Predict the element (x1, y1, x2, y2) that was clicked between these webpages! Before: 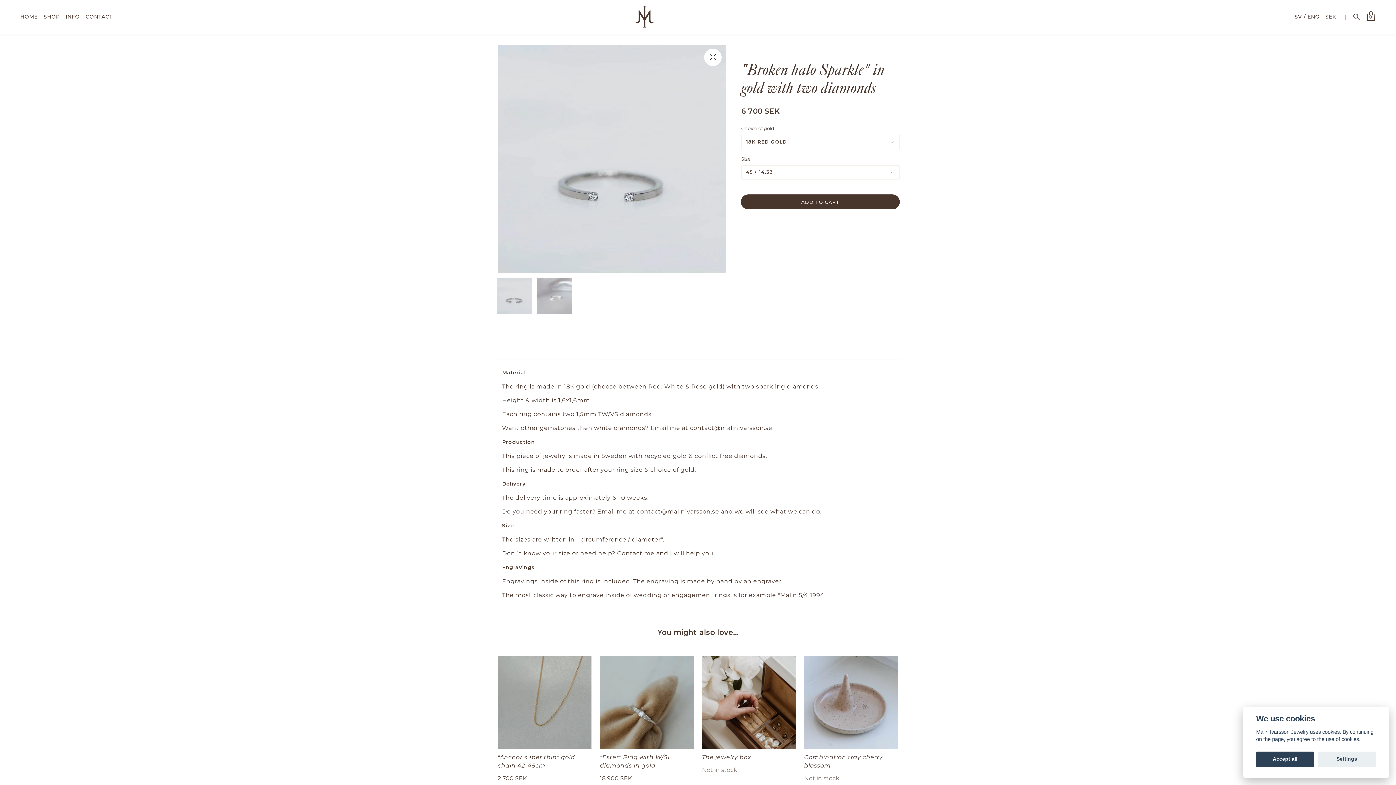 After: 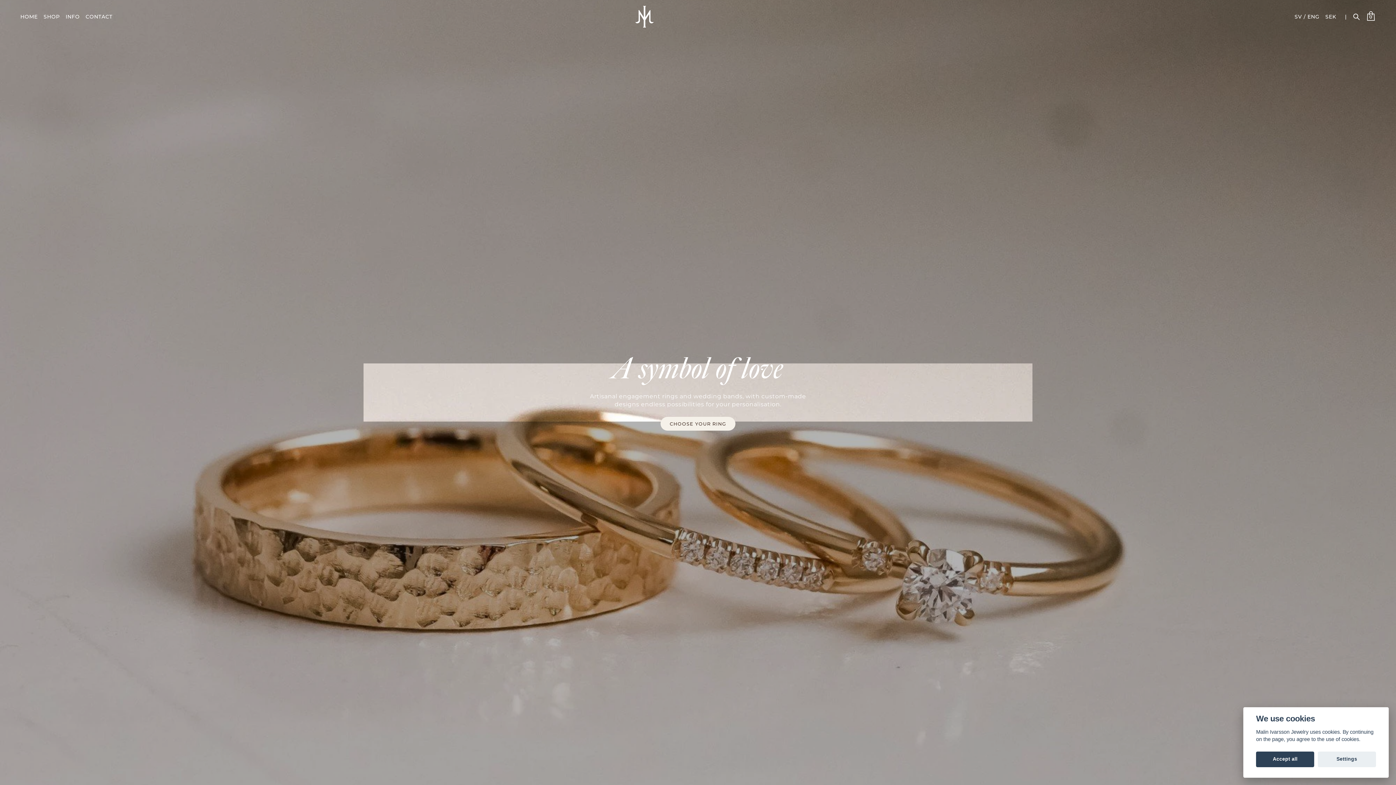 Action: label: HOME bbox: (17, 9, 40, 23)